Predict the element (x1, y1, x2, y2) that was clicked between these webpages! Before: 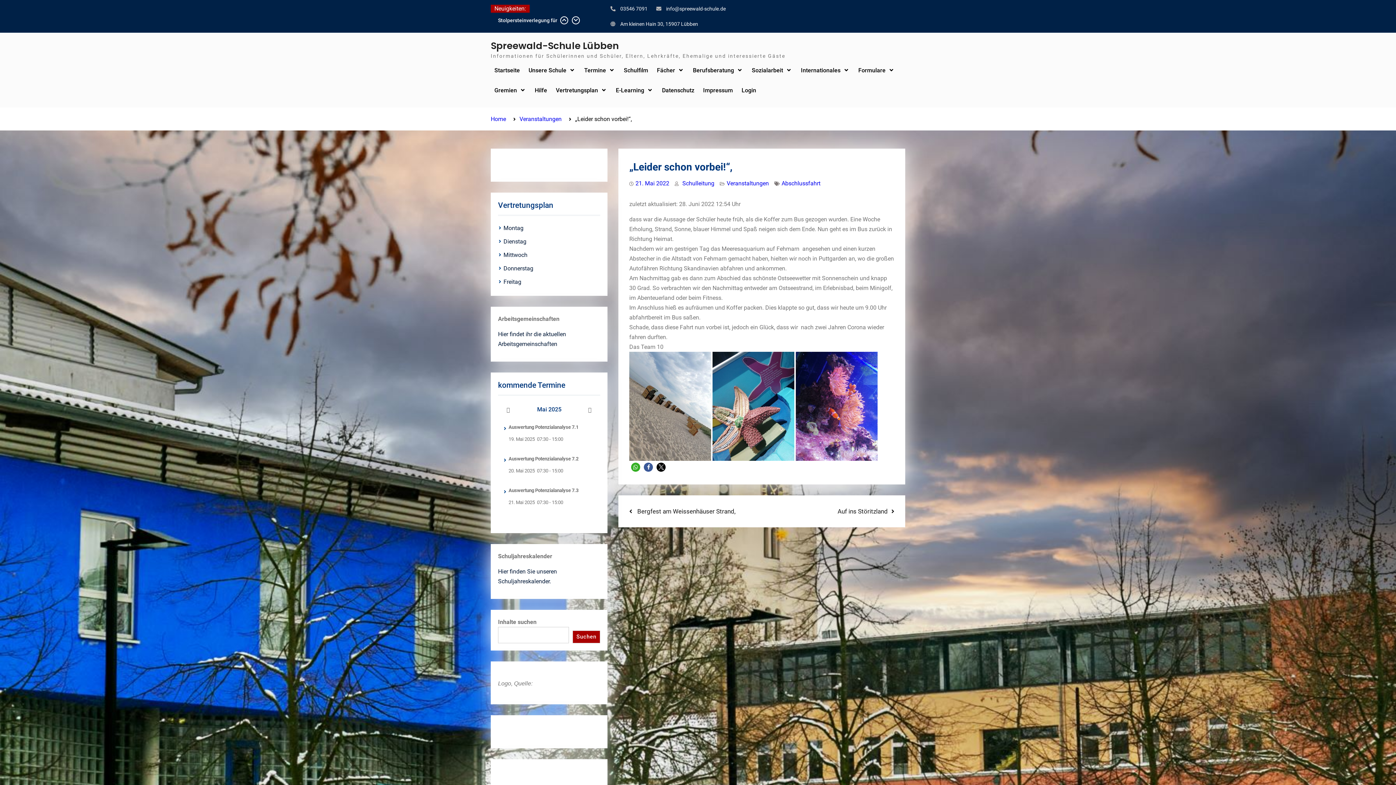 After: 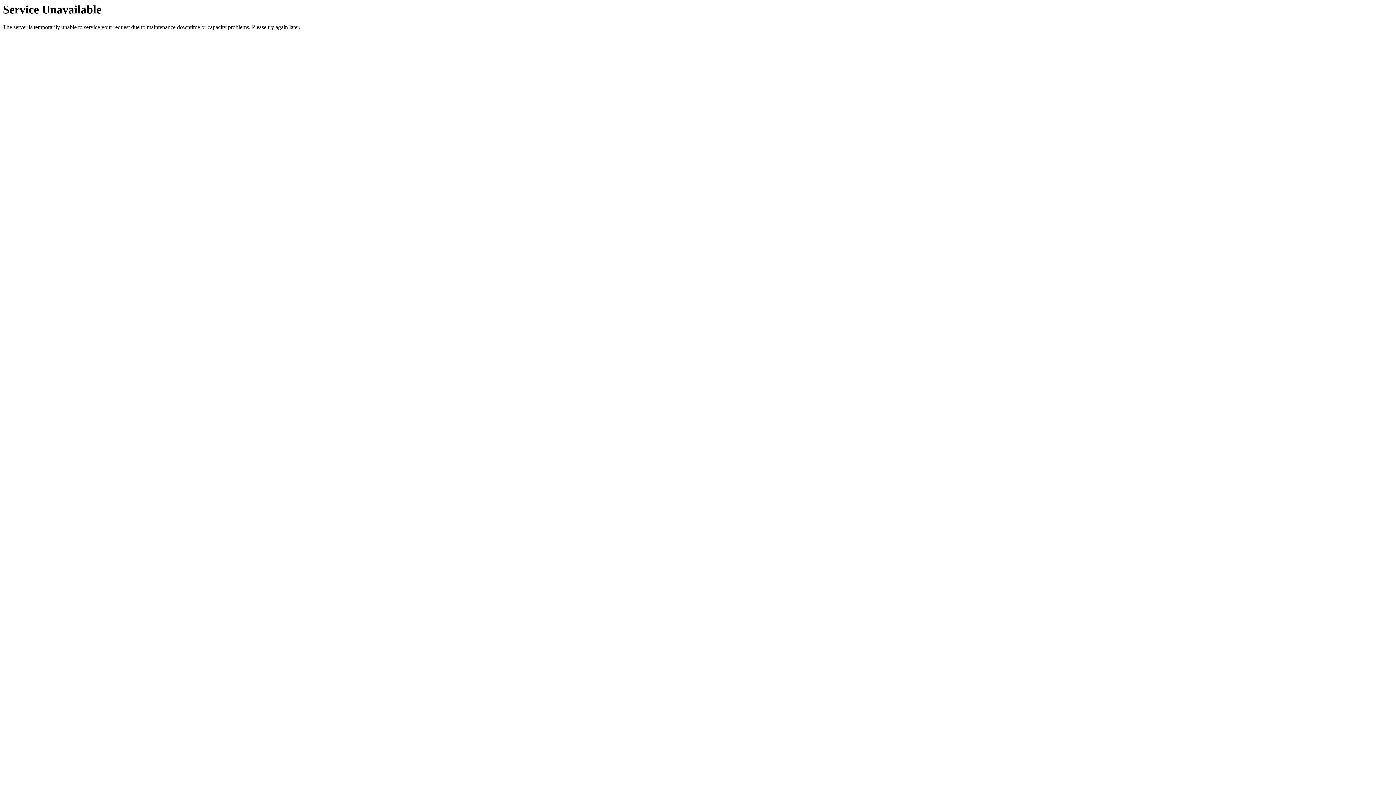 Action: label: Montag bbox: (503, 224, 523, 231)